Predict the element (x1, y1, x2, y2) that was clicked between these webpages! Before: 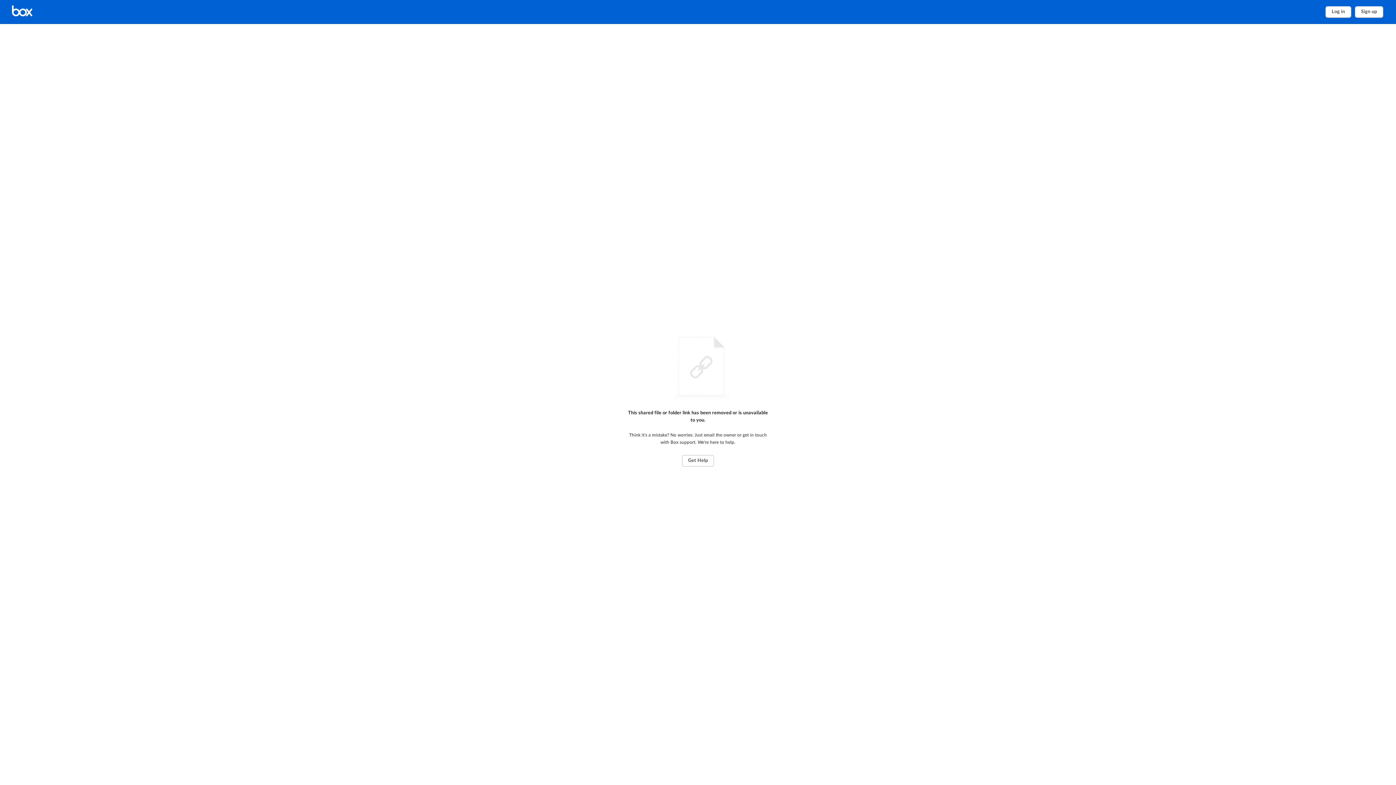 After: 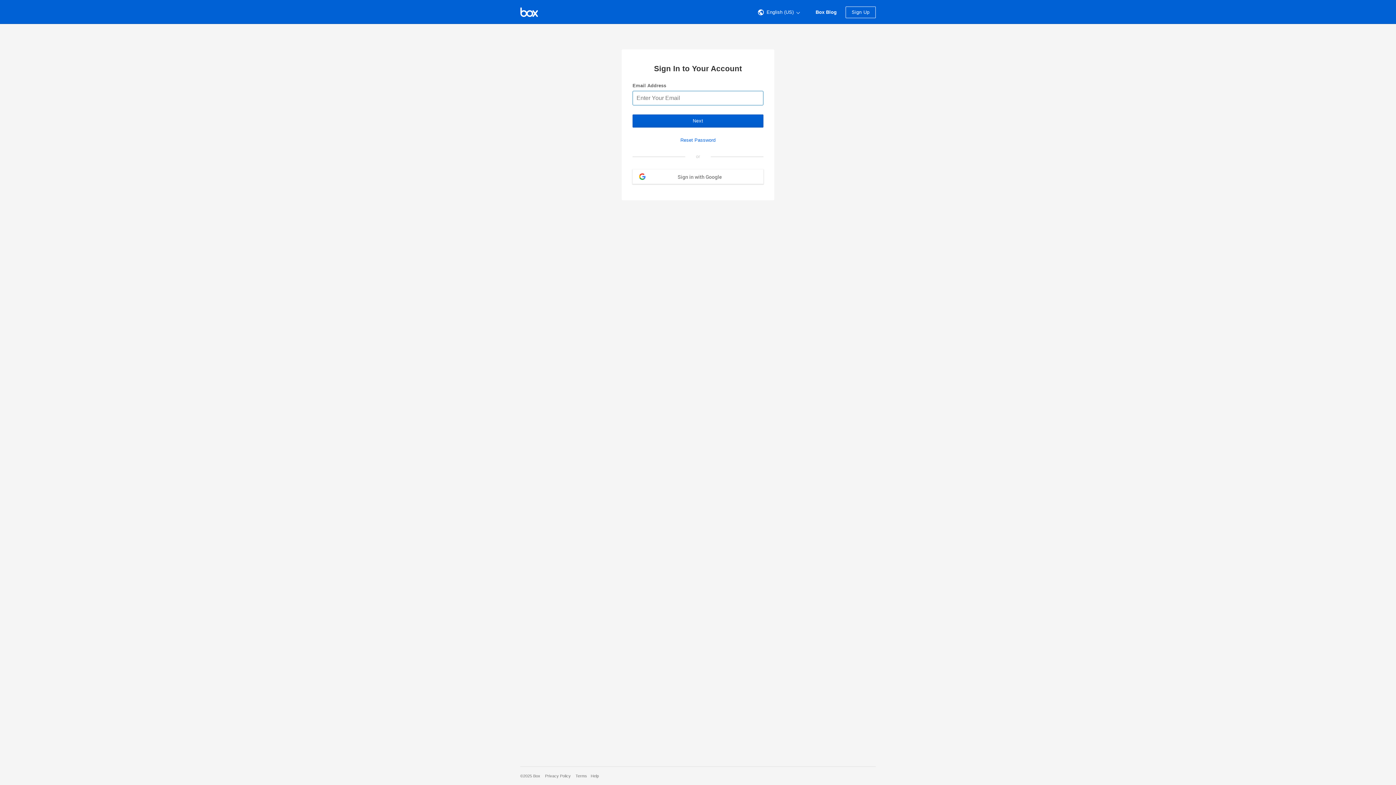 Action: label: Home bbox: (10, 4, 72, 19)